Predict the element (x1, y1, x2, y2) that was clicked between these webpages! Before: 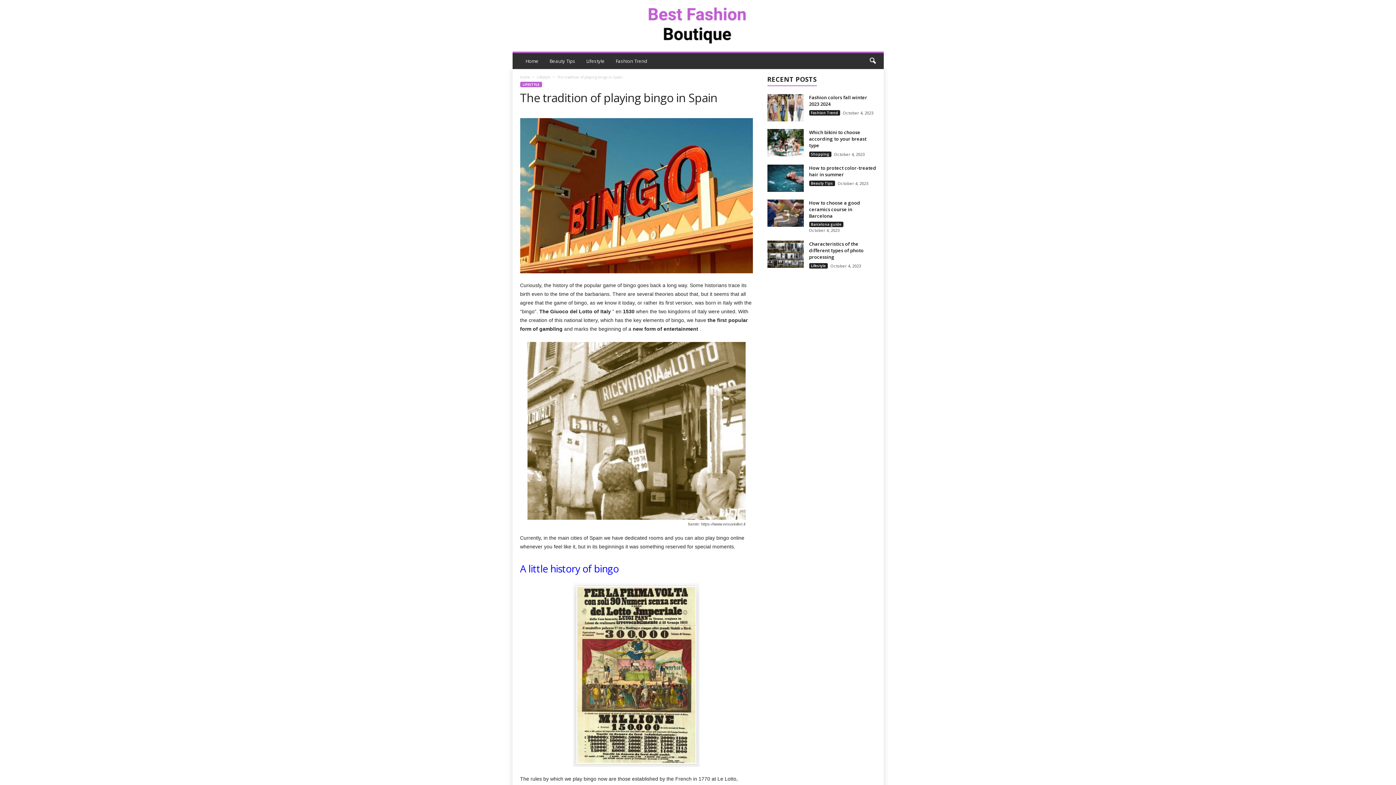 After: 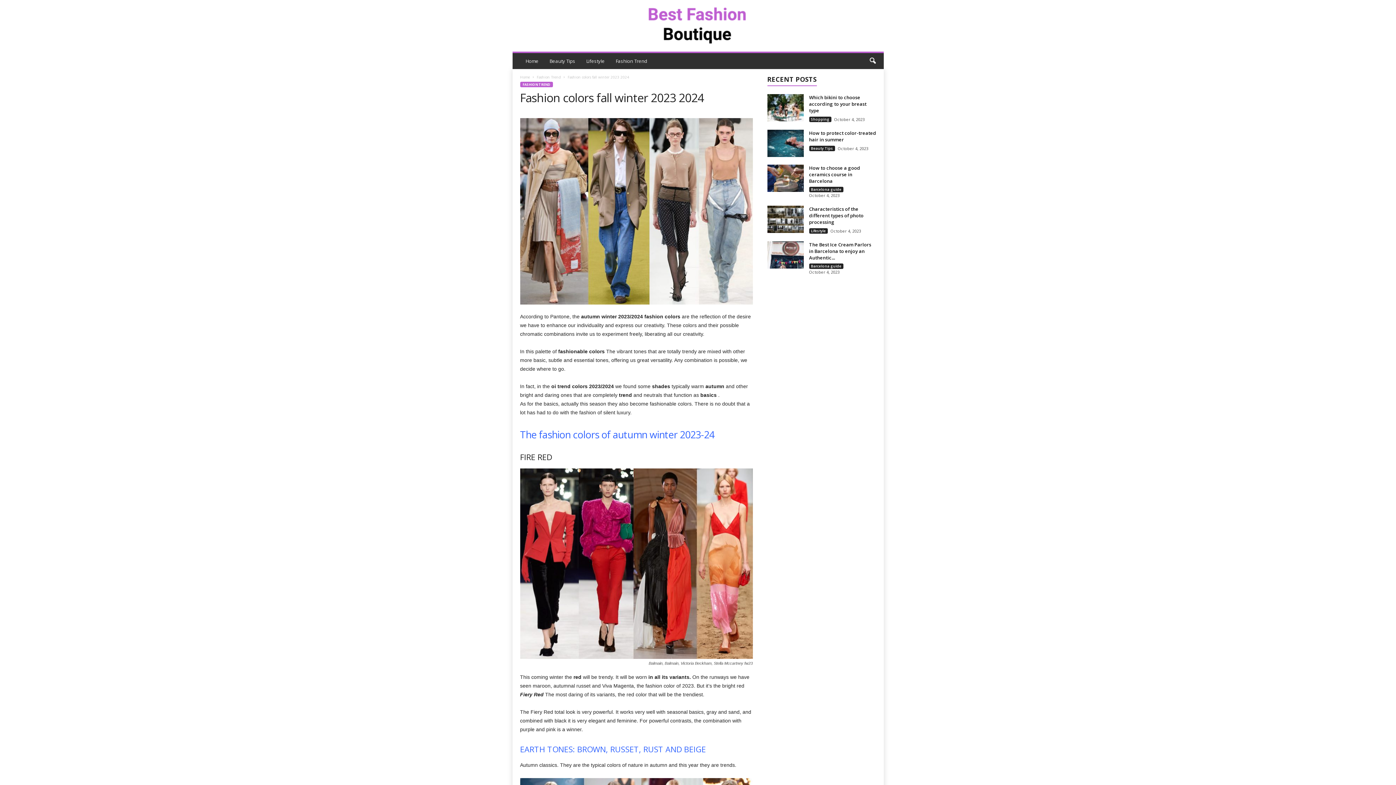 Action: bbox: (767, 94, 803, 121)